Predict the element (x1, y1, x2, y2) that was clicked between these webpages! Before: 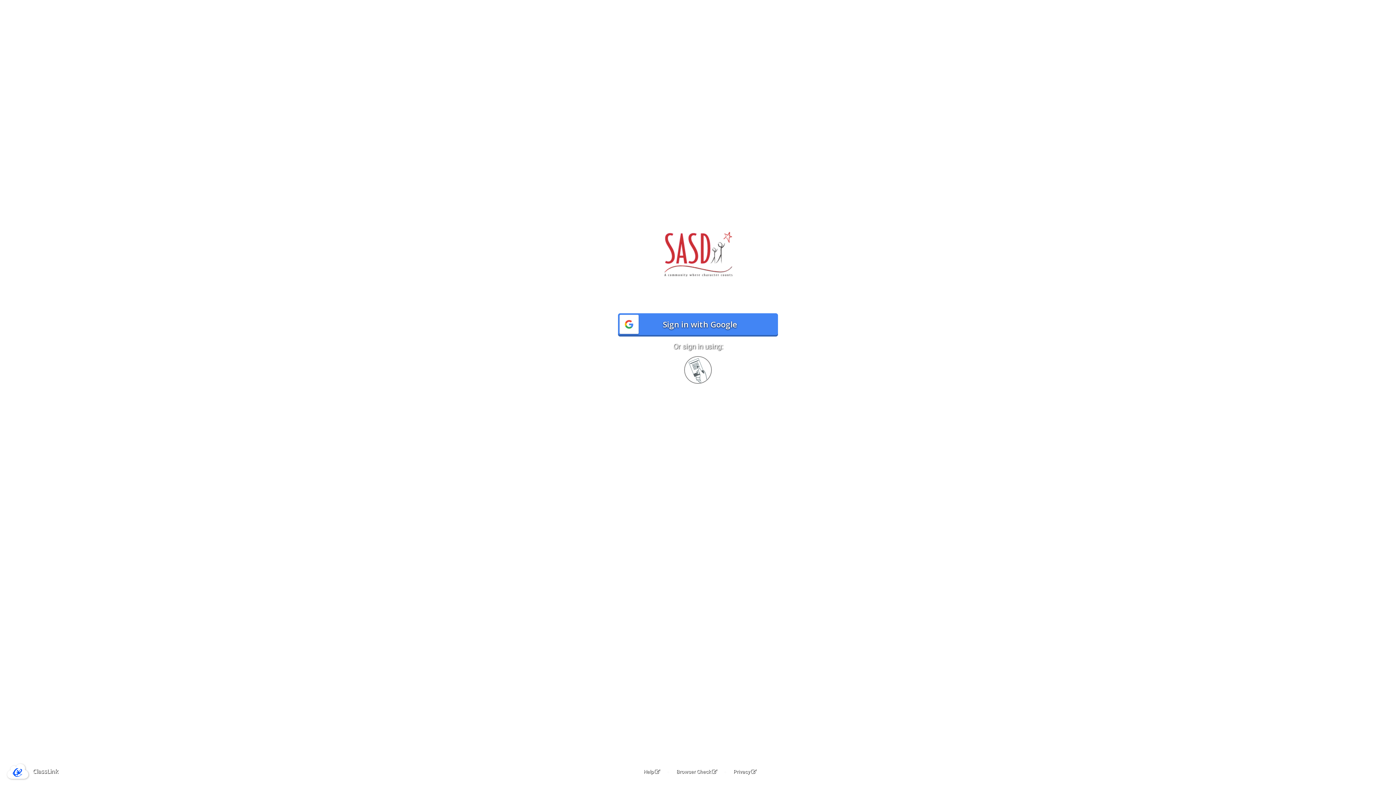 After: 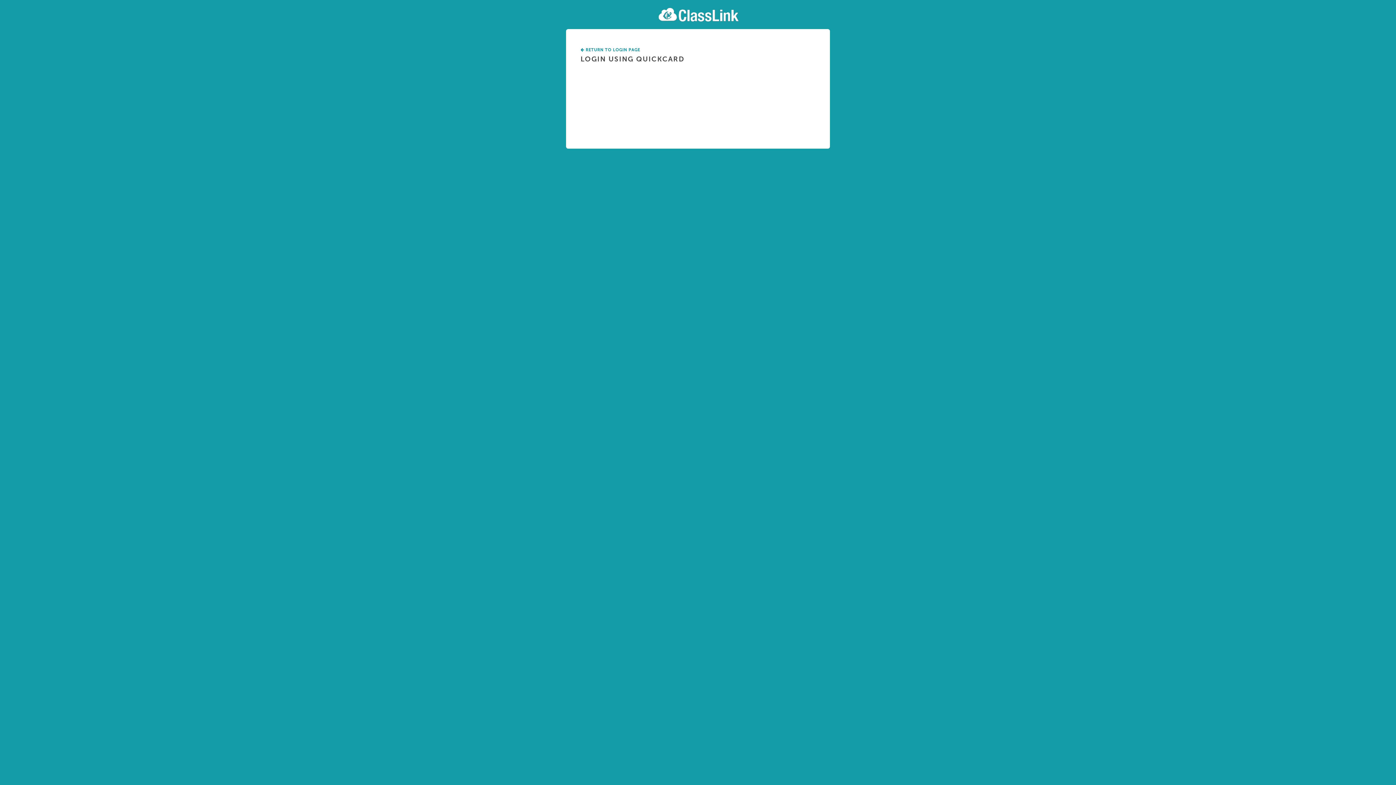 Action: bbox: (685, 357, 711, 383) label: Sign in with your quick card